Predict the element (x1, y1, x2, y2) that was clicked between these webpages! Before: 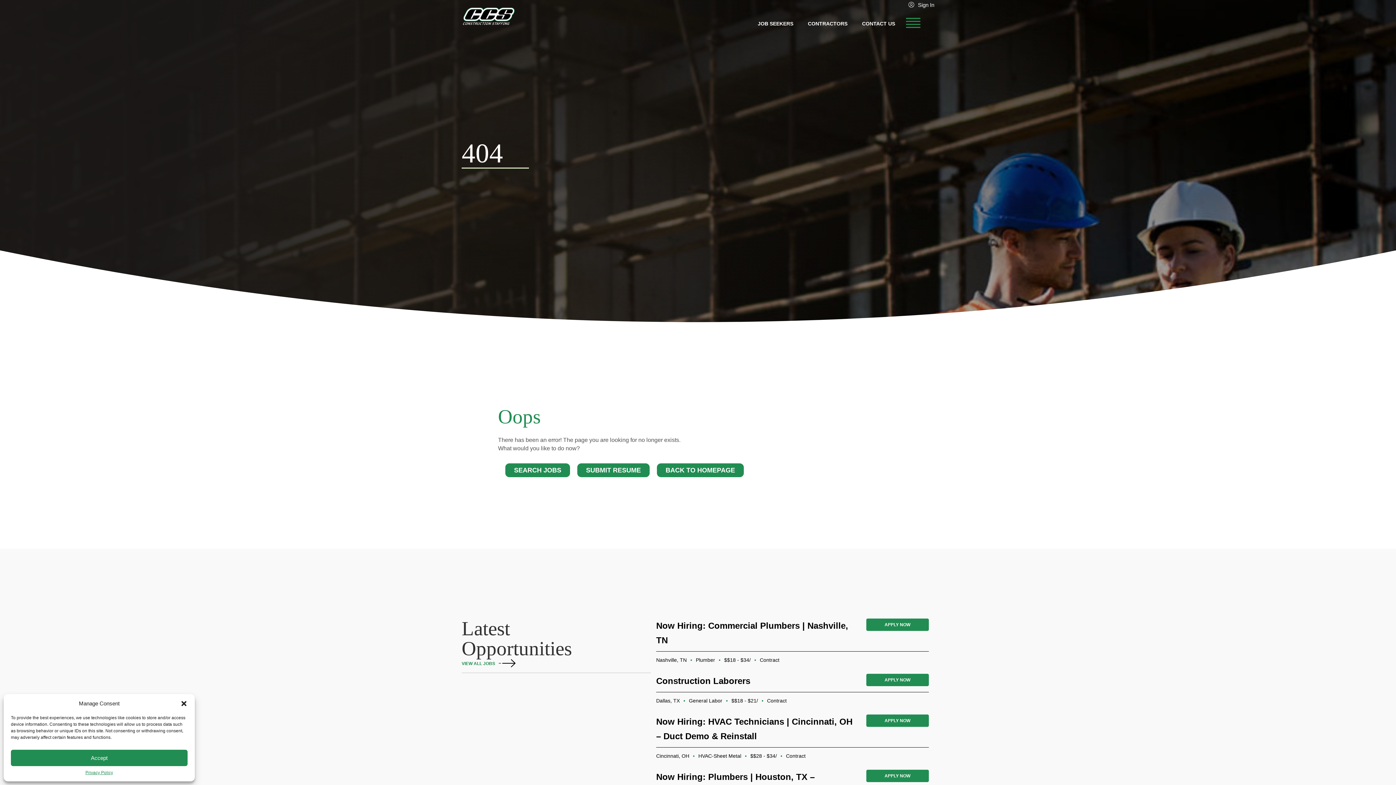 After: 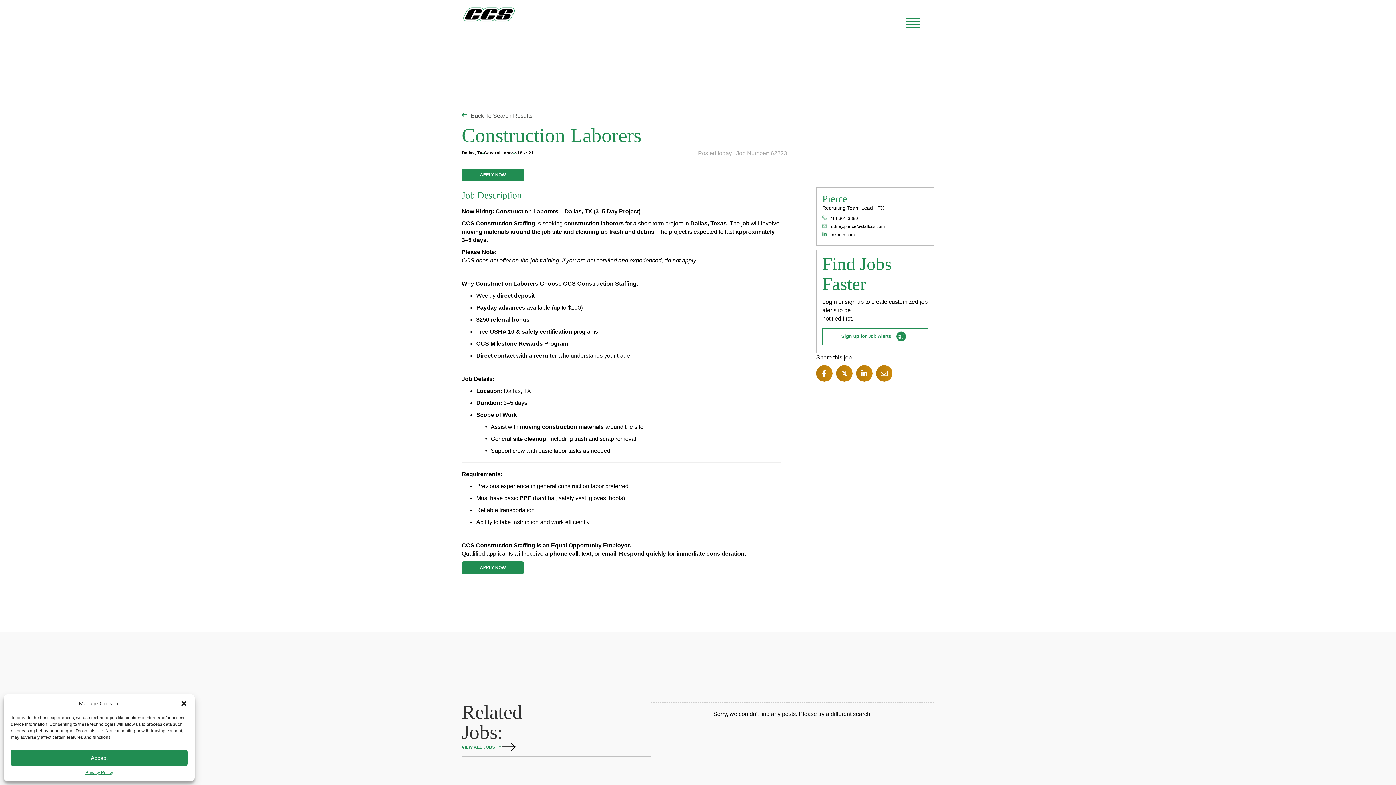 Action: bbox: (866, 674, 929, 686) label: APPLY NOW